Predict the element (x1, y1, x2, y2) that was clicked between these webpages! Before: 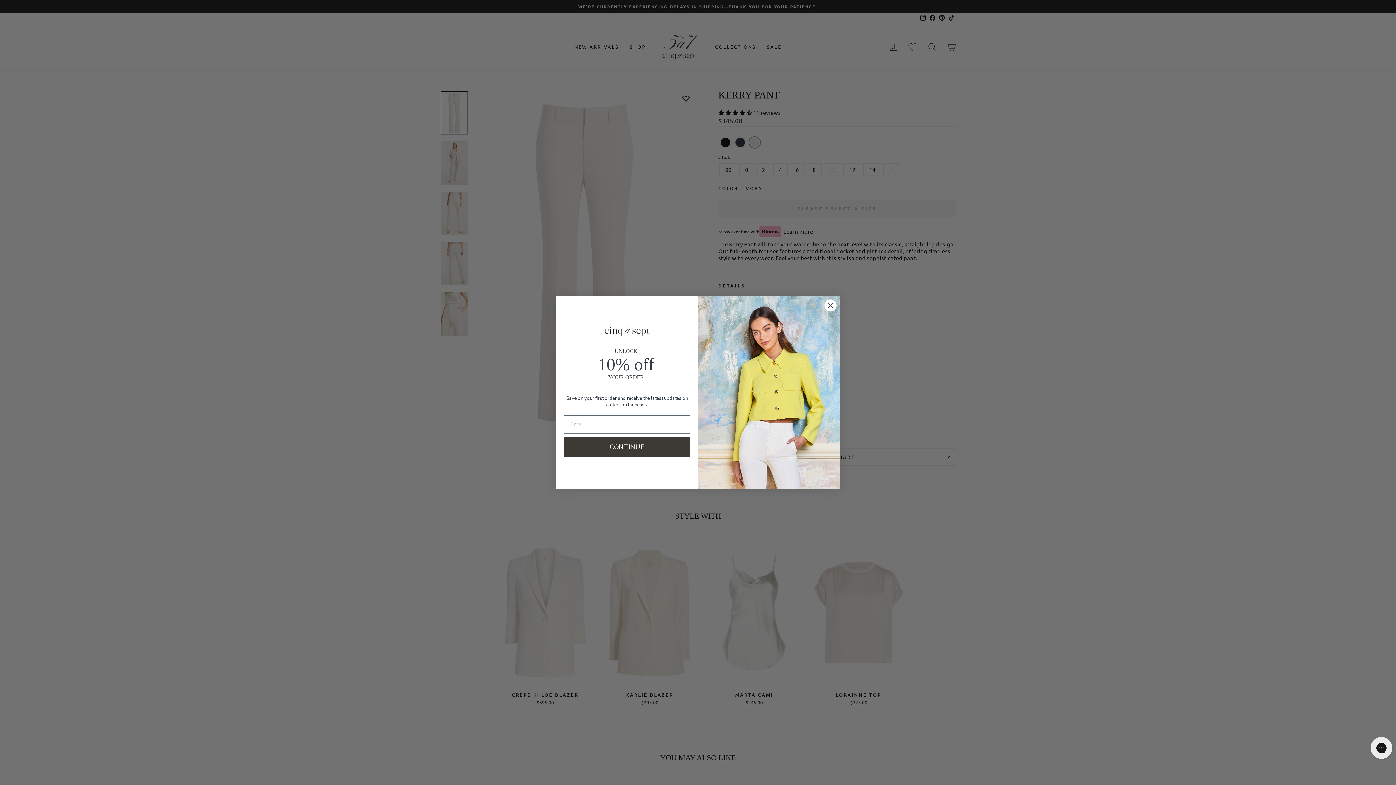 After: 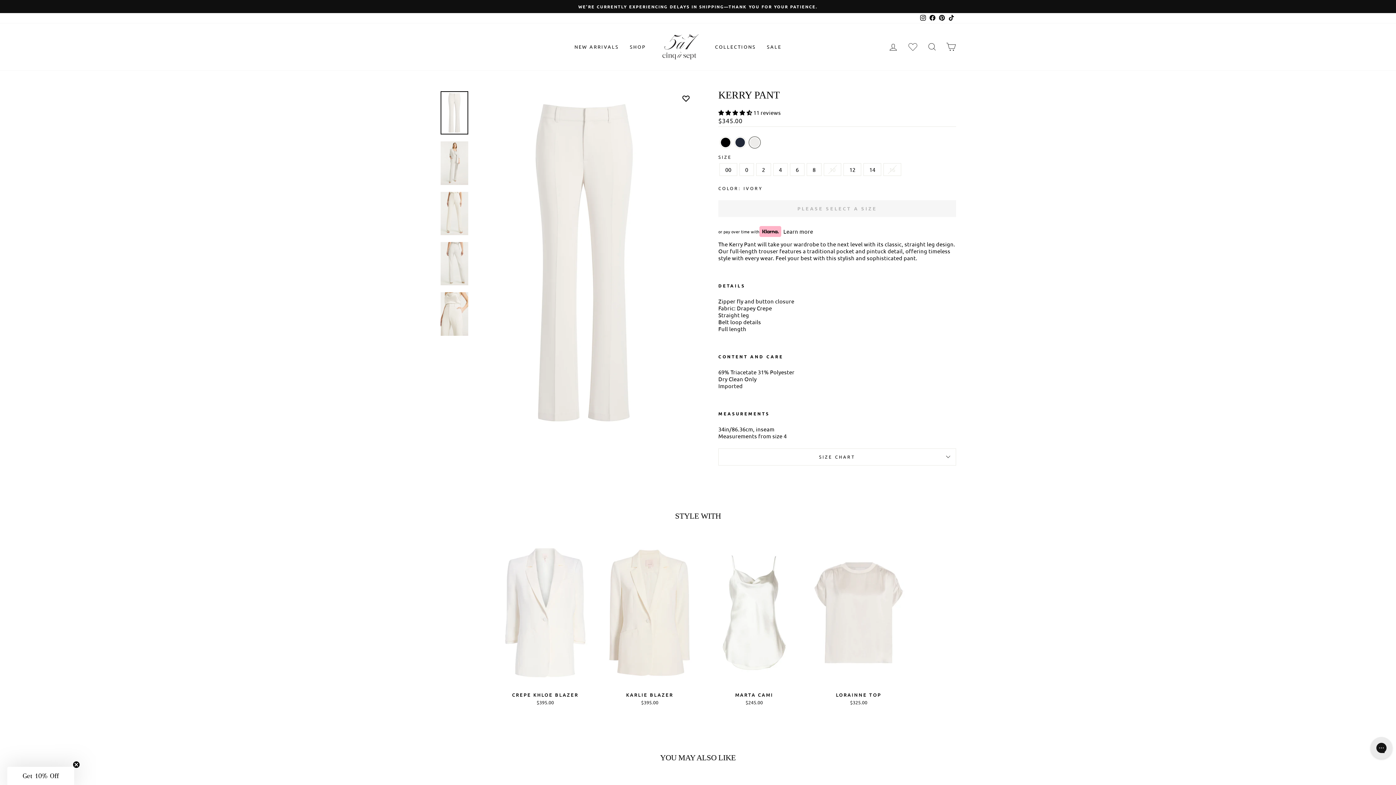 Action: label: Close dialog bbox: (824, 299, 837, 312)